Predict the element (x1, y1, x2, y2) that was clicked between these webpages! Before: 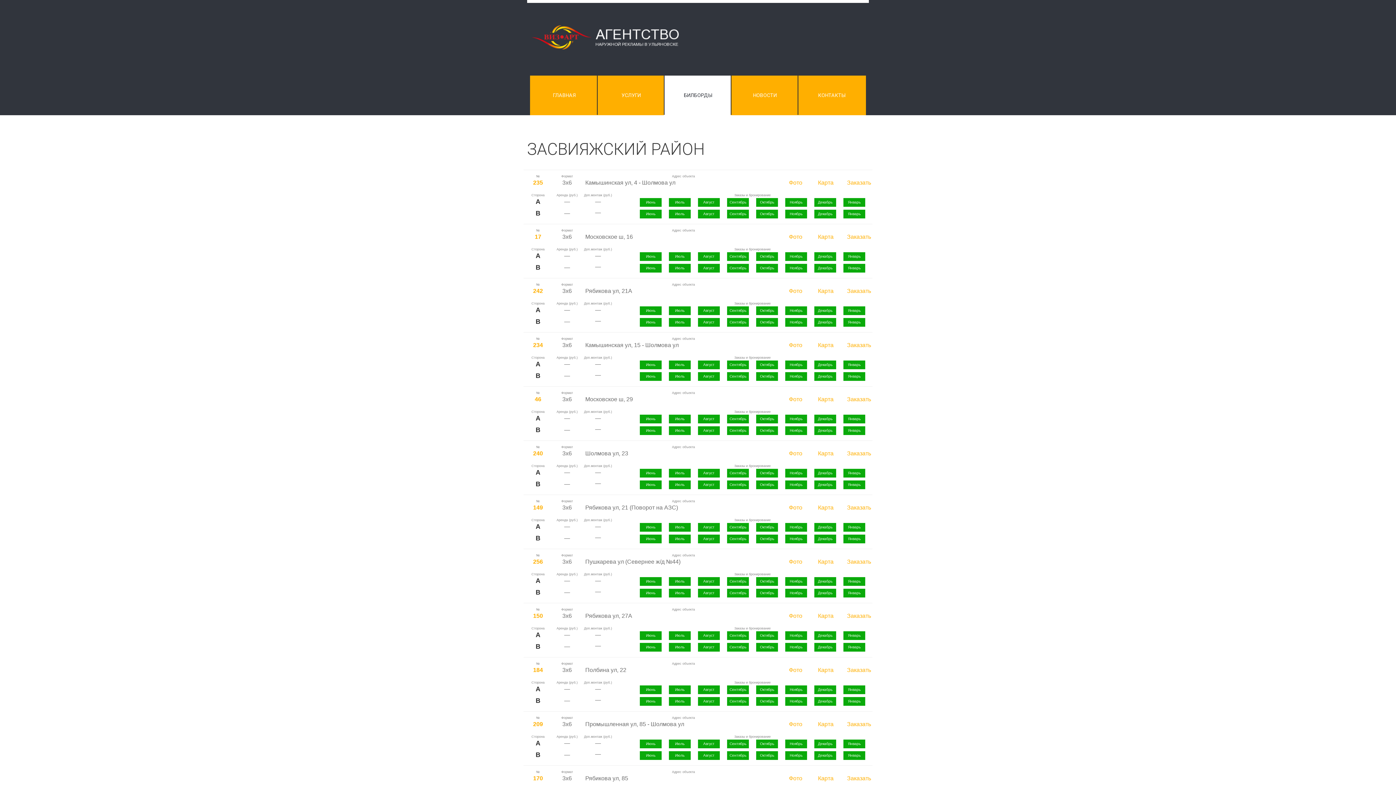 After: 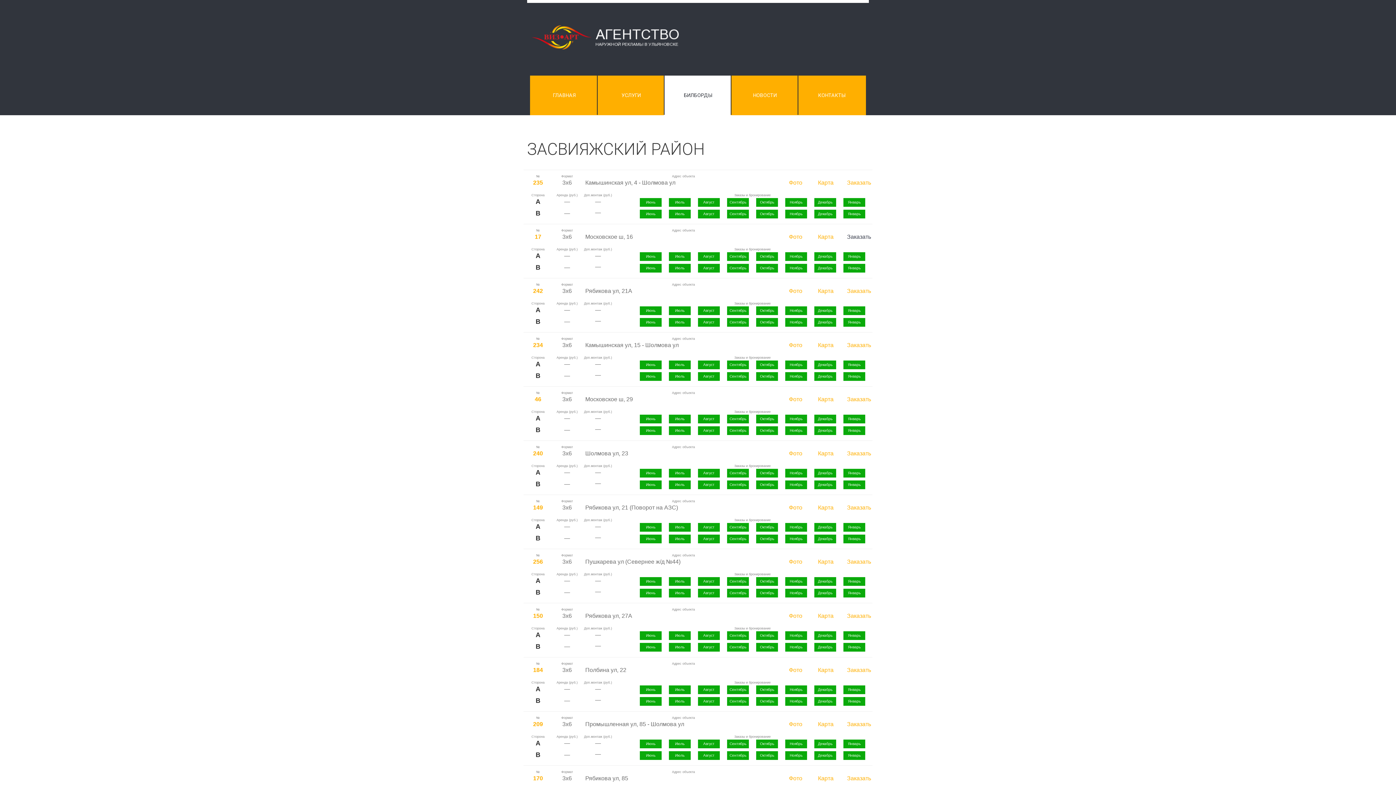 Action: bbox: (847, 233, 871, 240) label: Заказать